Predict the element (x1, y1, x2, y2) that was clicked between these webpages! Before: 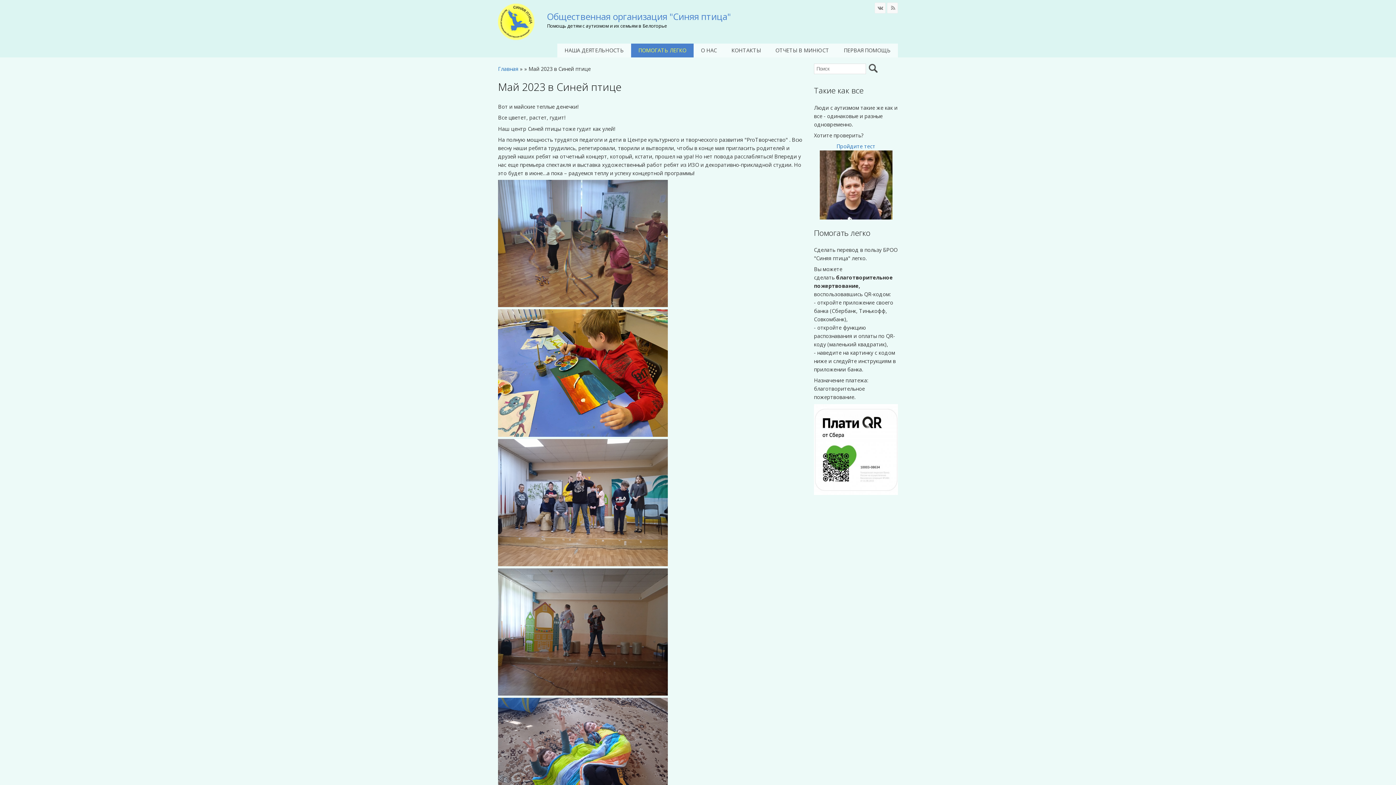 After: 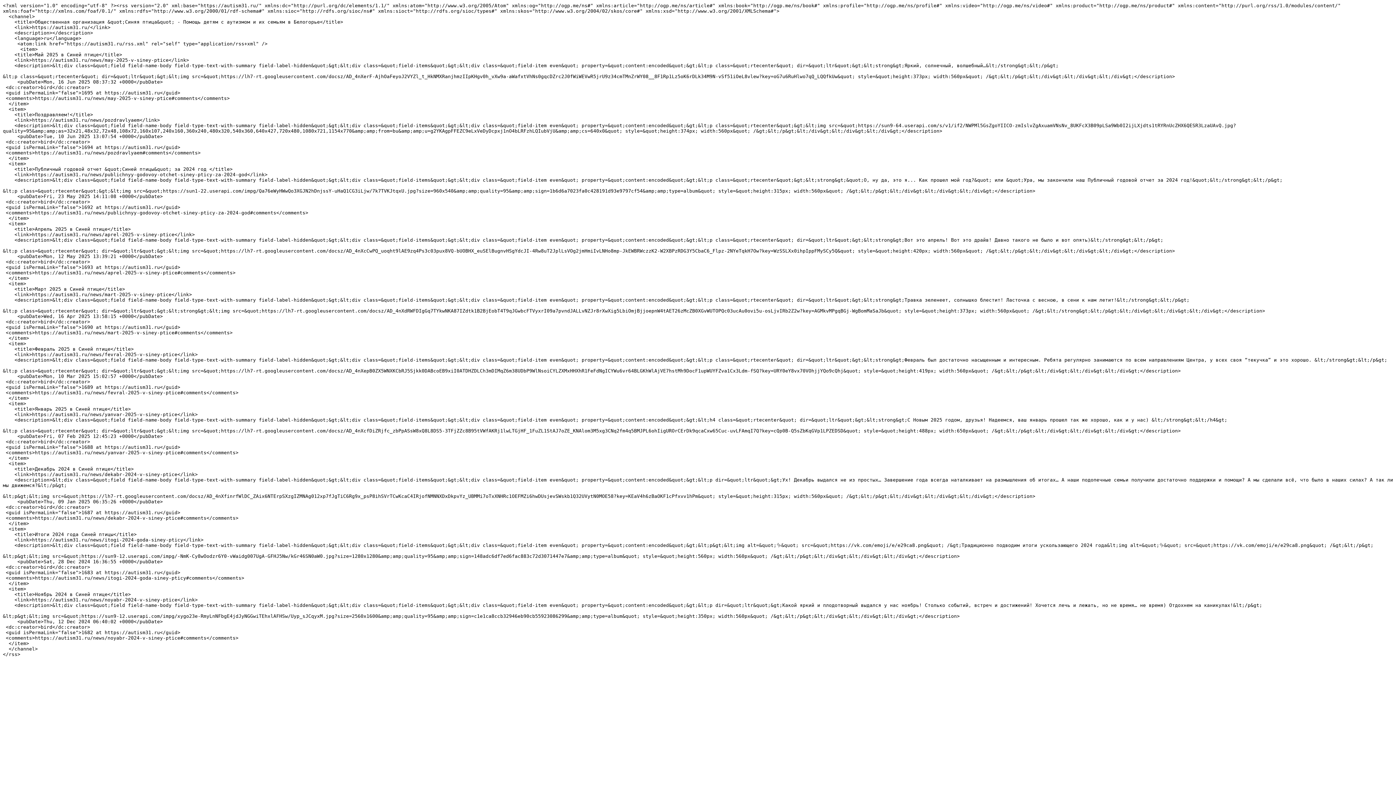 Action: bbox: (887, 2, 898, 13)